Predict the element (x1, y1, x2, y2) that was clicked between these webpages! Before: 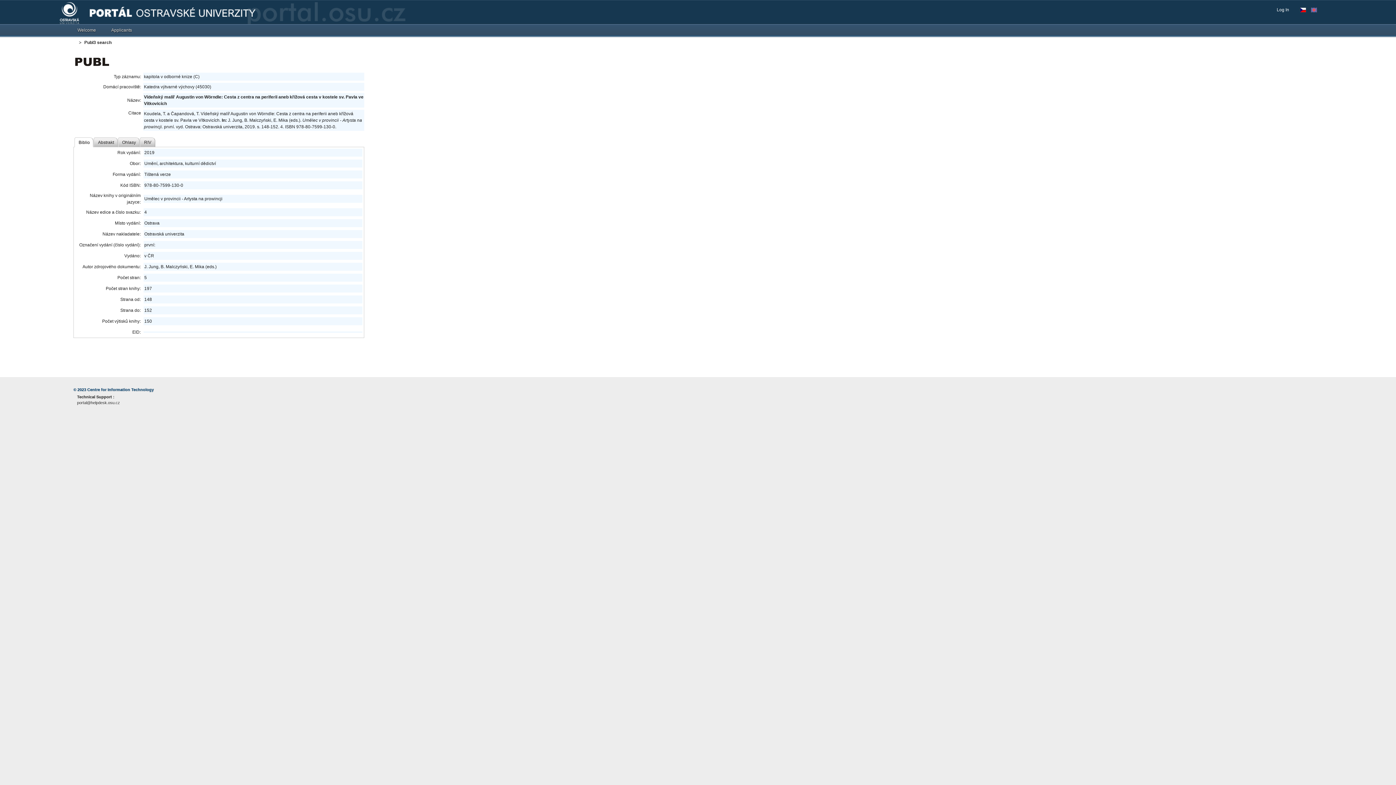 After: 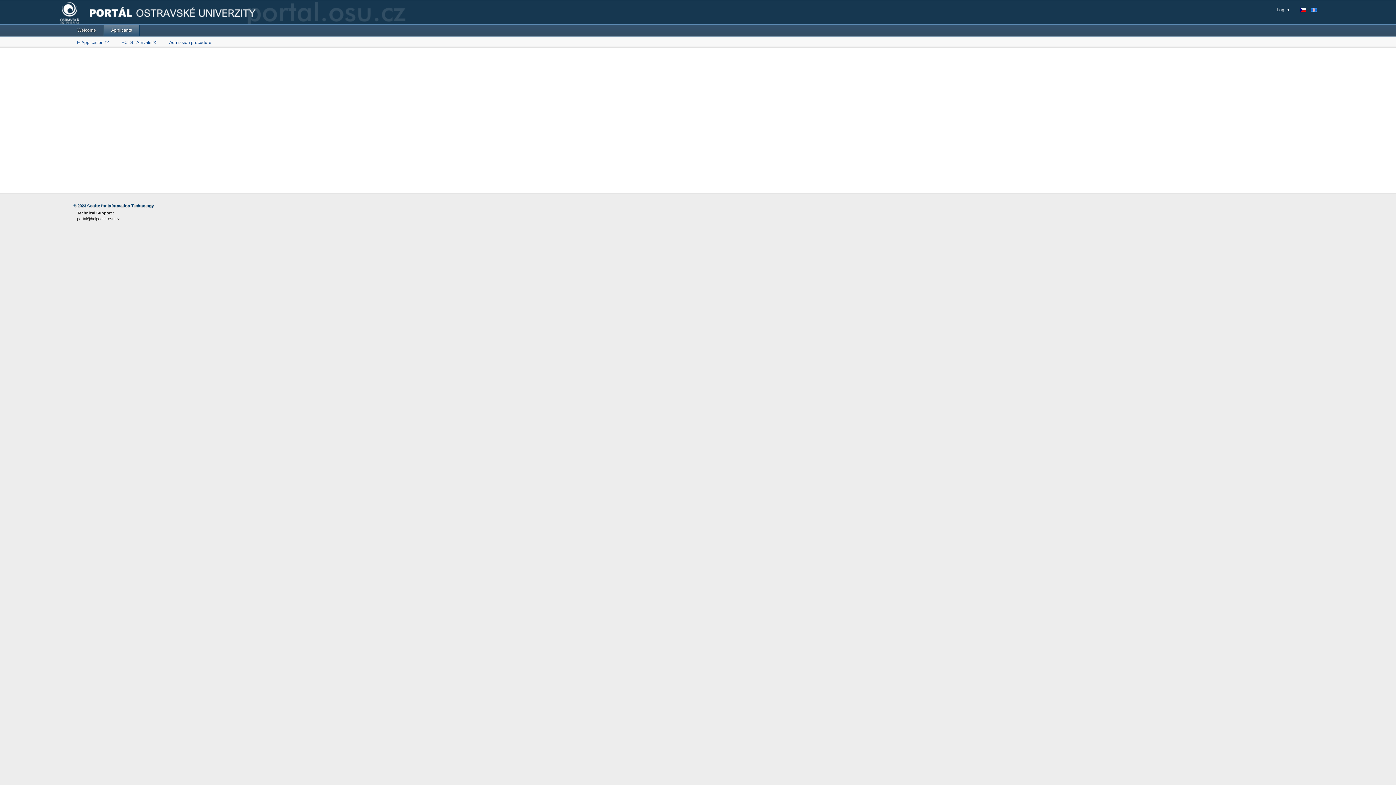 Action: label: Applicants bbox: (103, 24, 139, 35)